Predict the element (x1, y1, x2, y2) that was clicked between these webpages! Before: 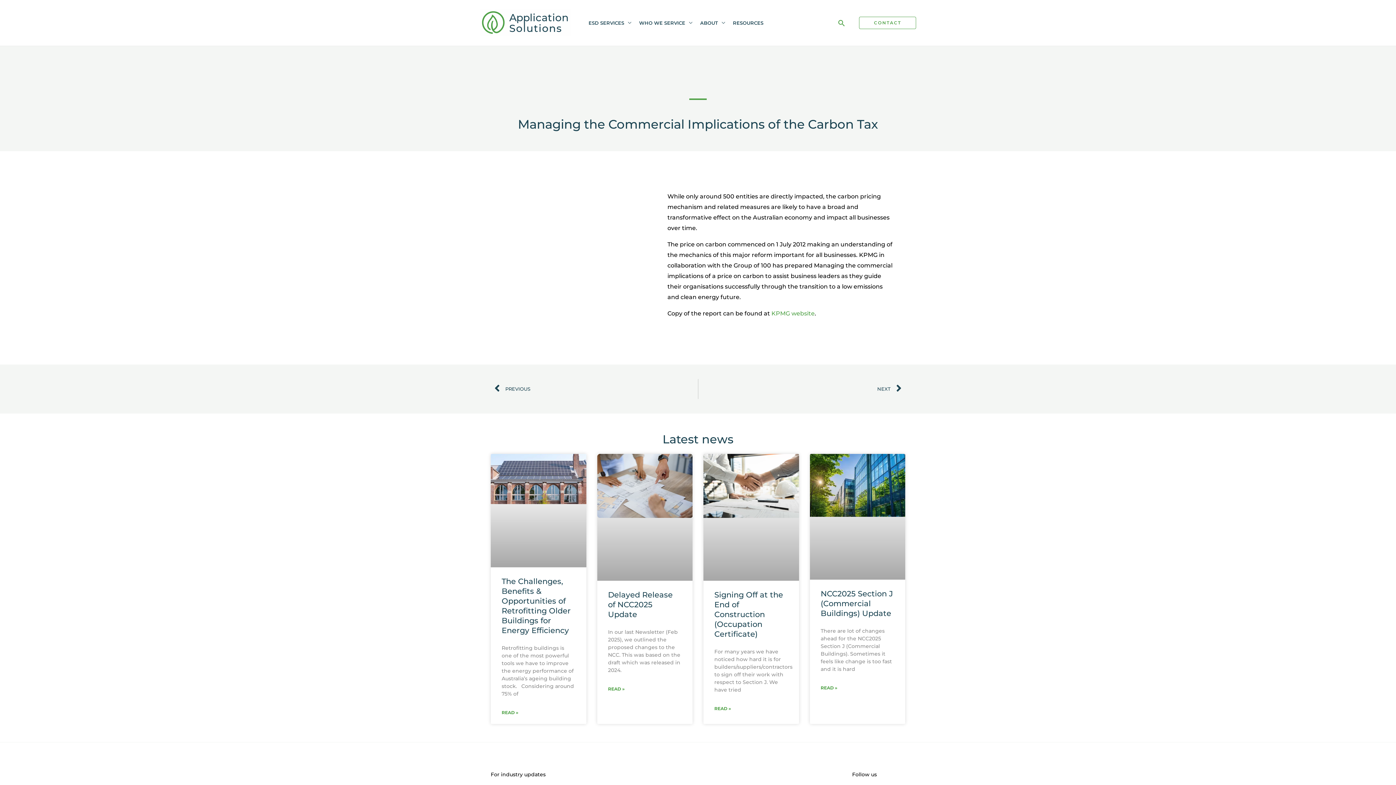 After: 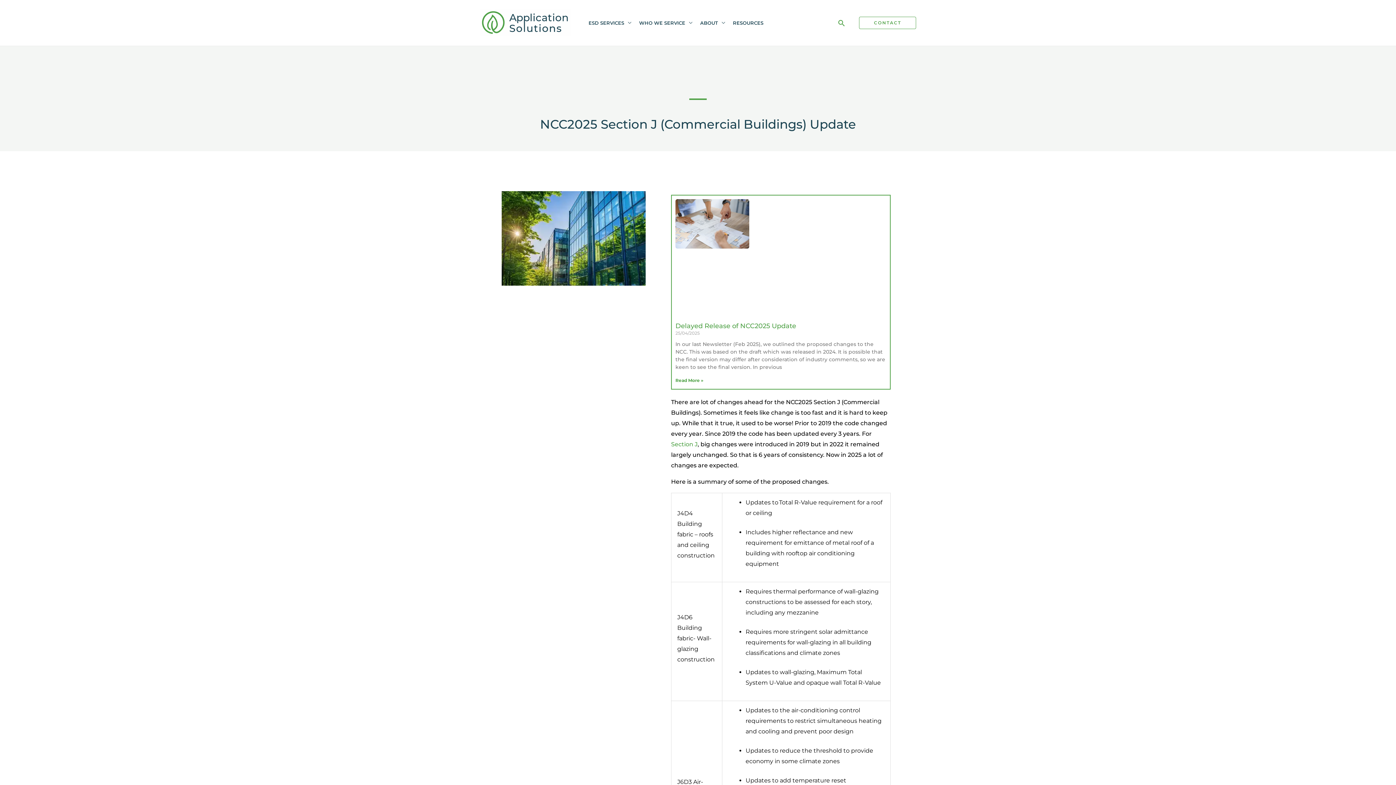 Action: label: NCC2025 Section J (Commercial Buildings) Update bbox: (820, 589, 893, 618)